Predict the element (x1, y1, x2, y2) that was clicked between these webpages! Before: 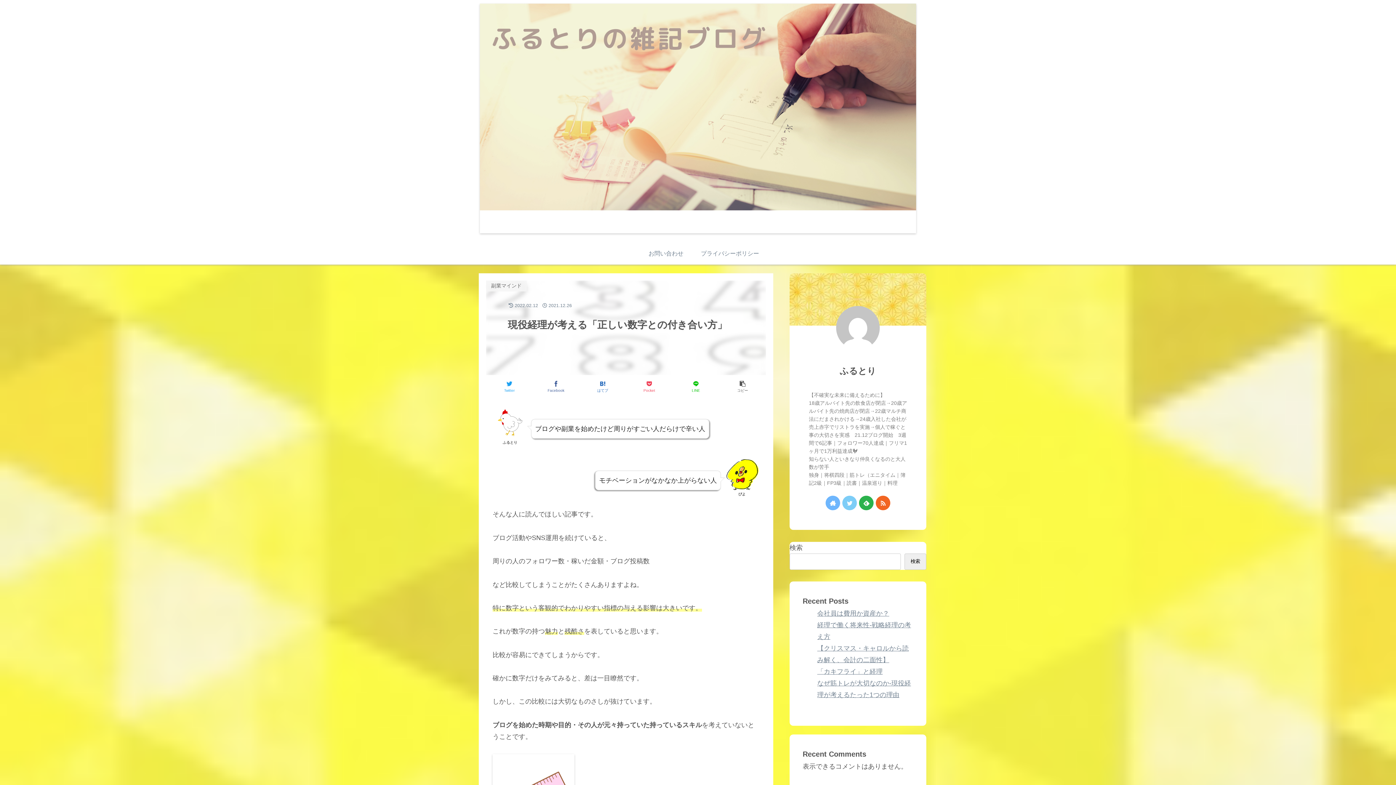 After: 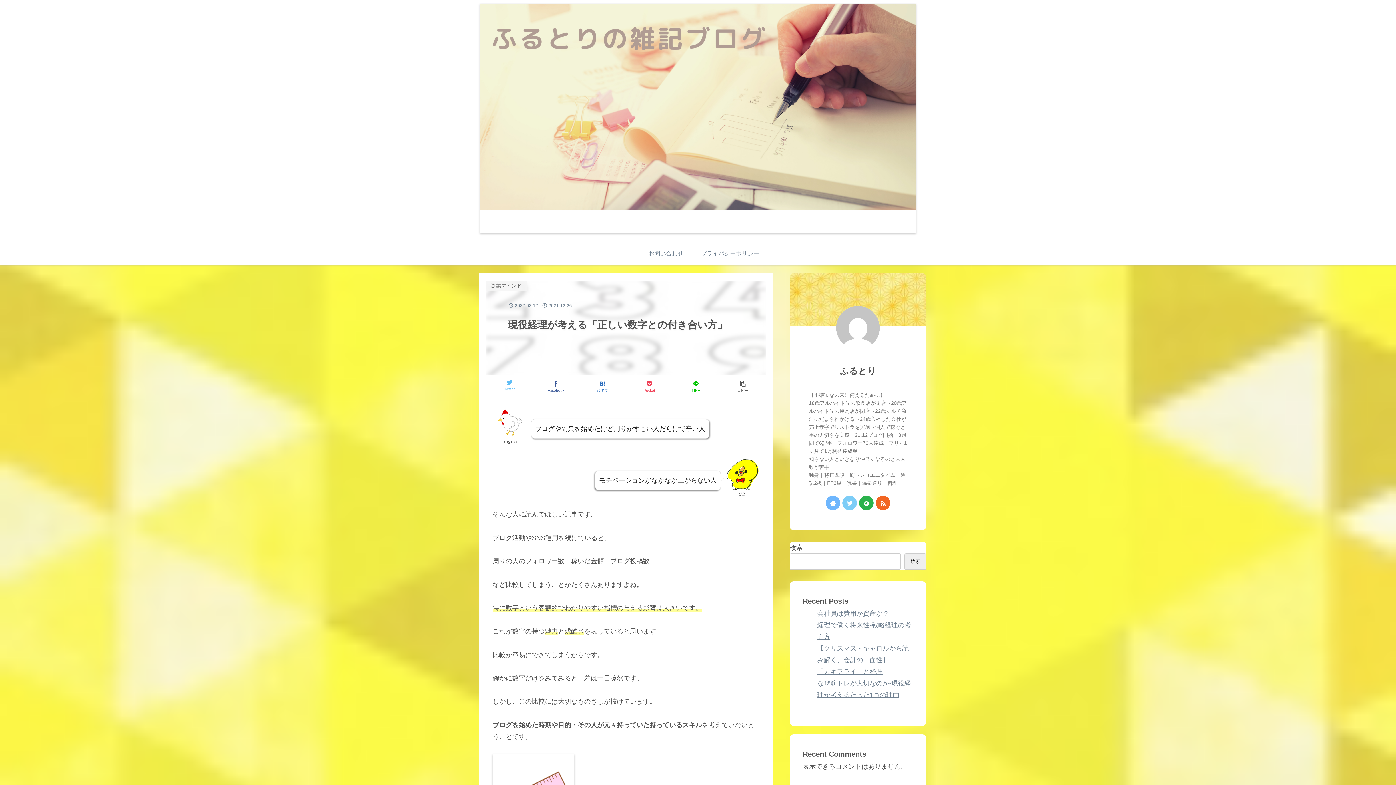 Action: bbox: (487, 378, 531, 395) label: Twitter